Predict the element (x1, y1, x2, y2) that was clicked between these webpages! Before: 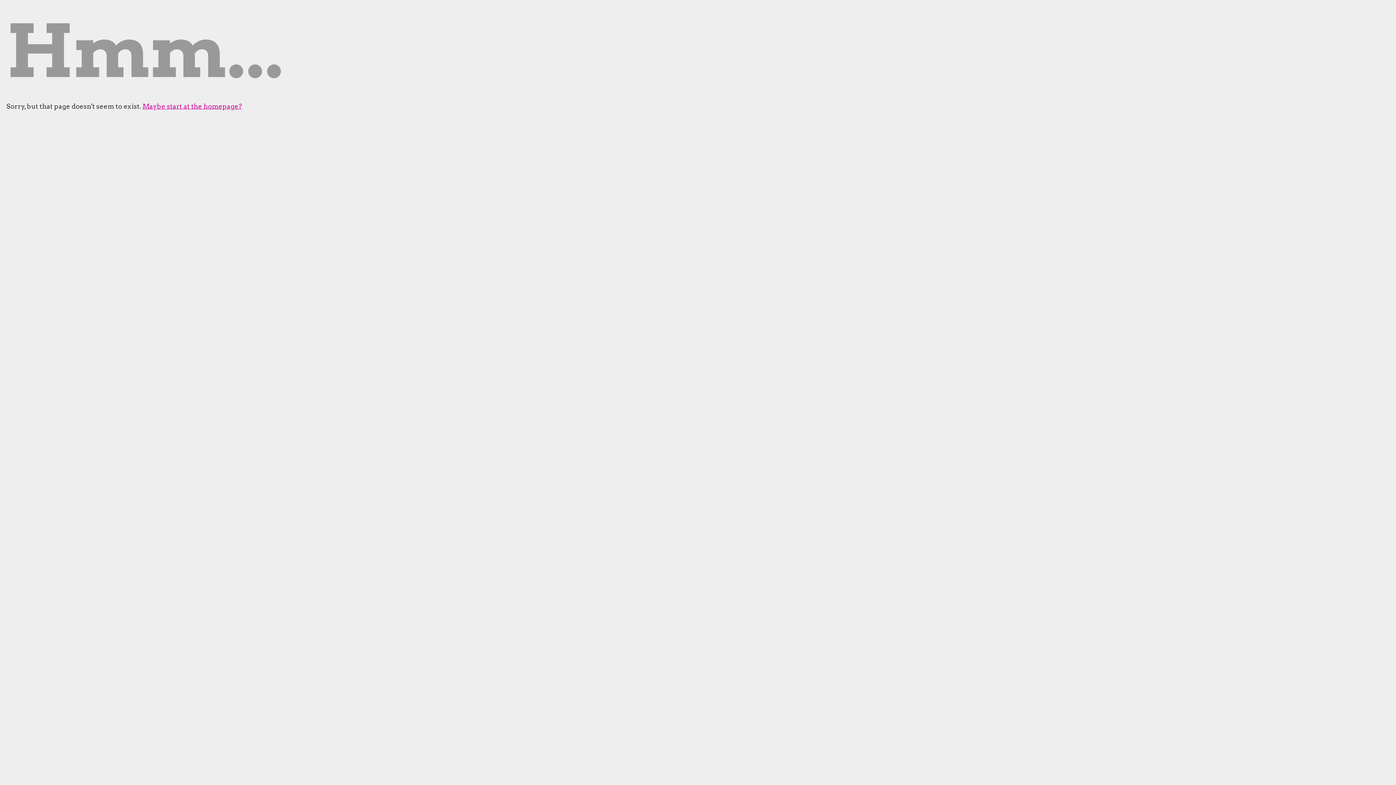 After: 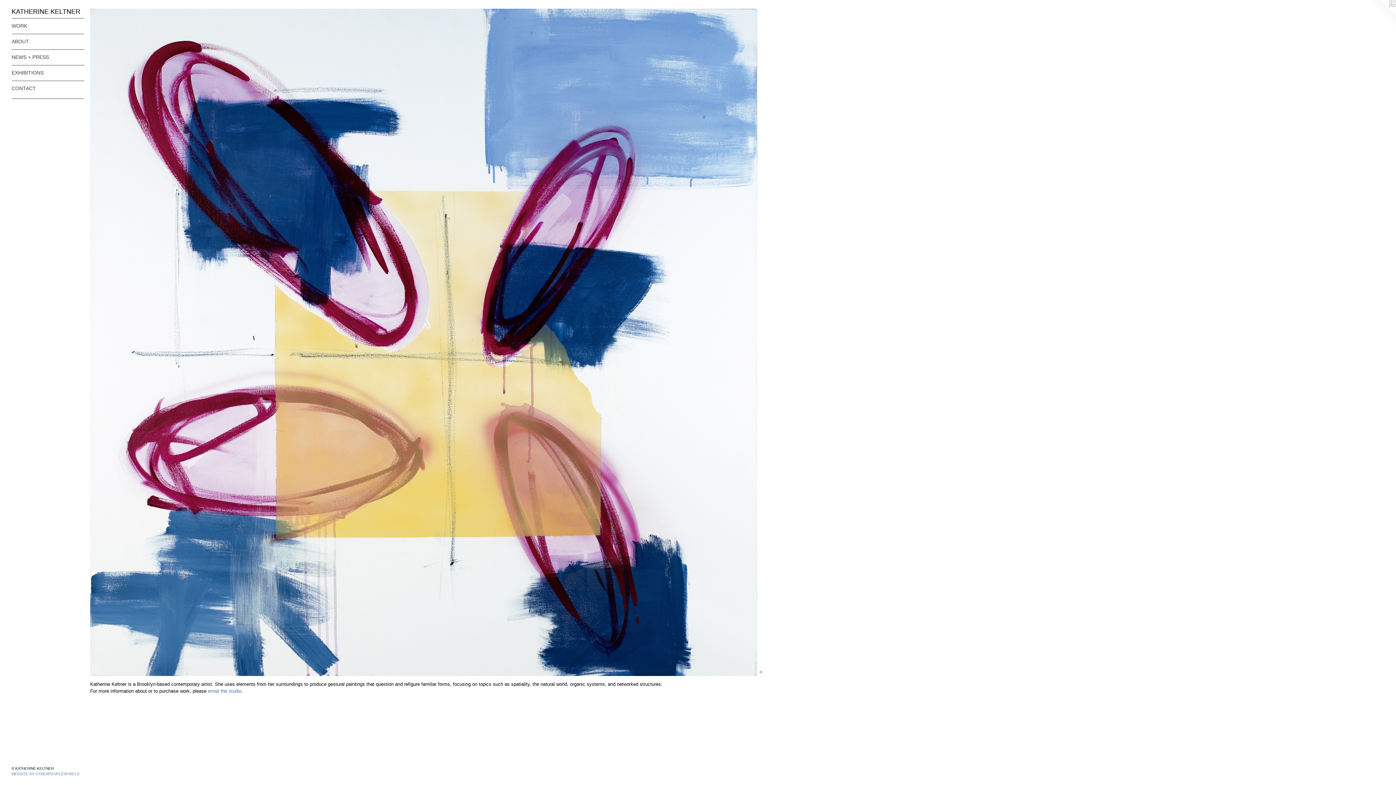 Action: label: Maybe start at the homepage? bbox: (142, 102, 242, 110)